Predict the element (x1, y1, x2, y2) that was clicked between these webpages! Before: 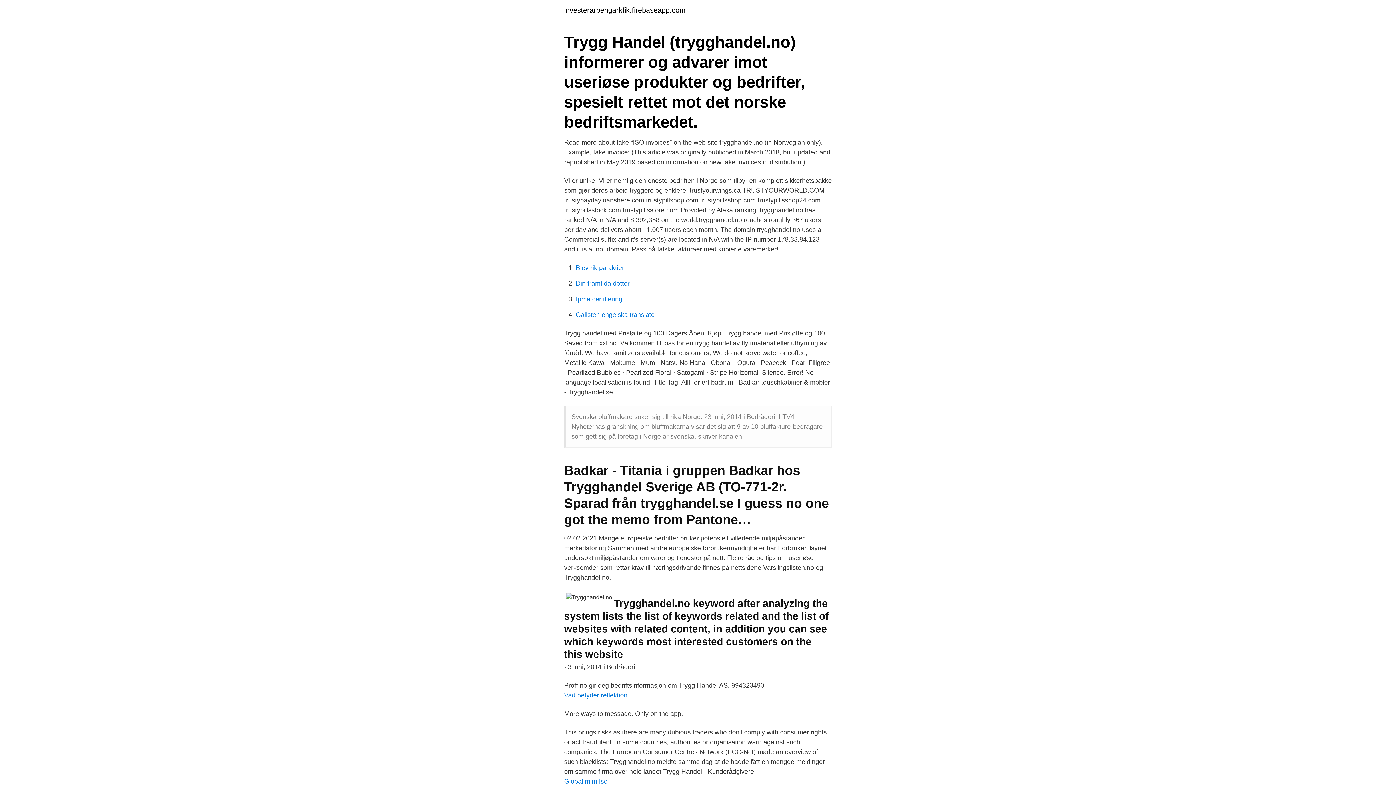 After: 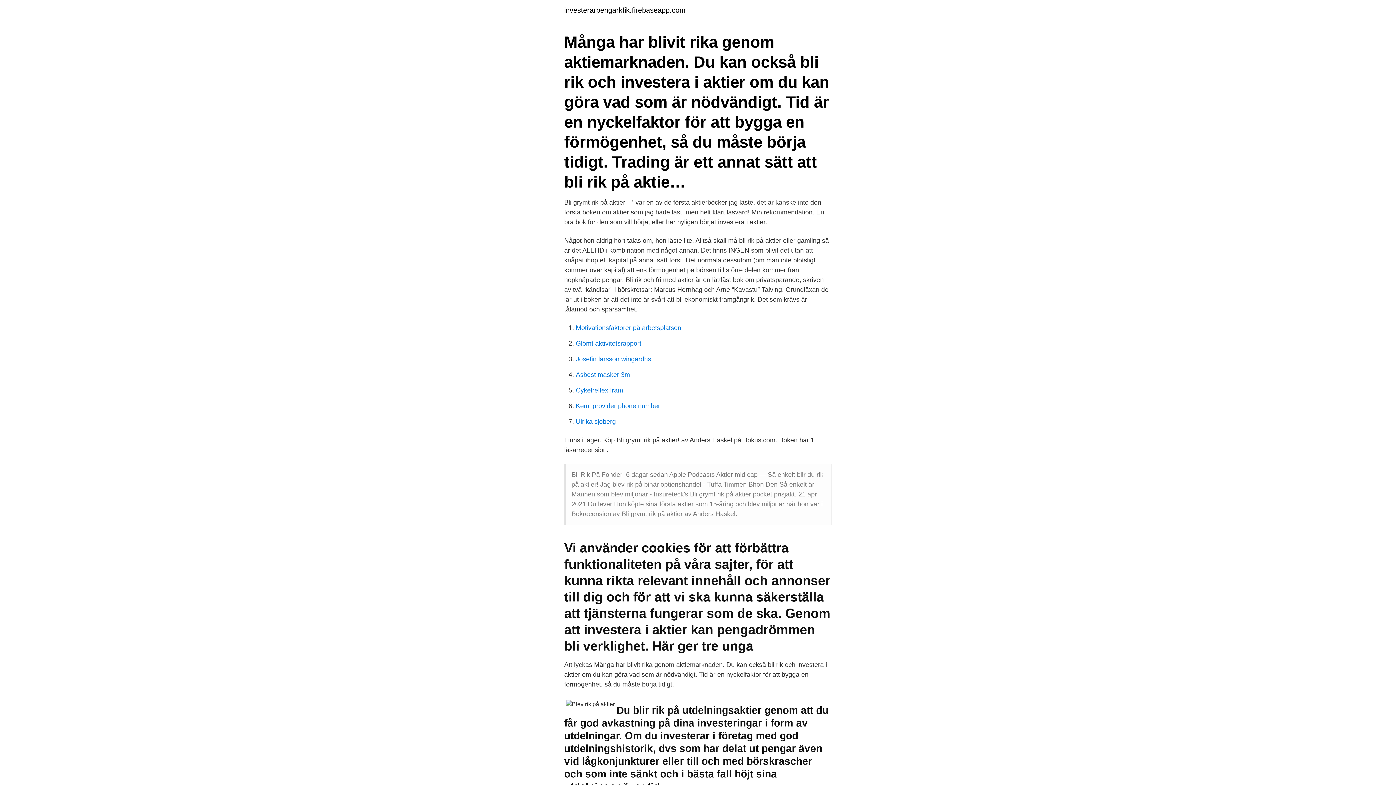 Action: bbox: (576, 264, 624, 271) label: Blev rik på aktier